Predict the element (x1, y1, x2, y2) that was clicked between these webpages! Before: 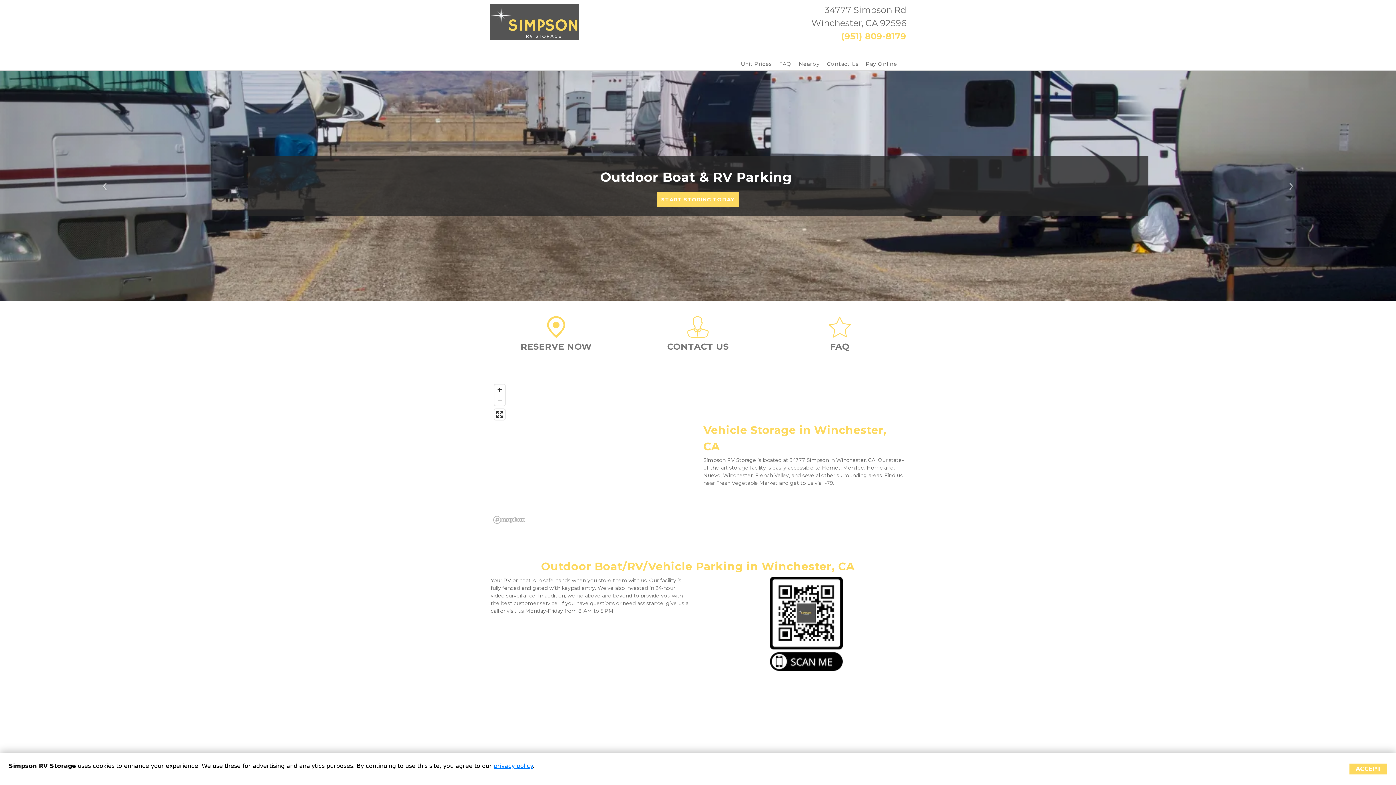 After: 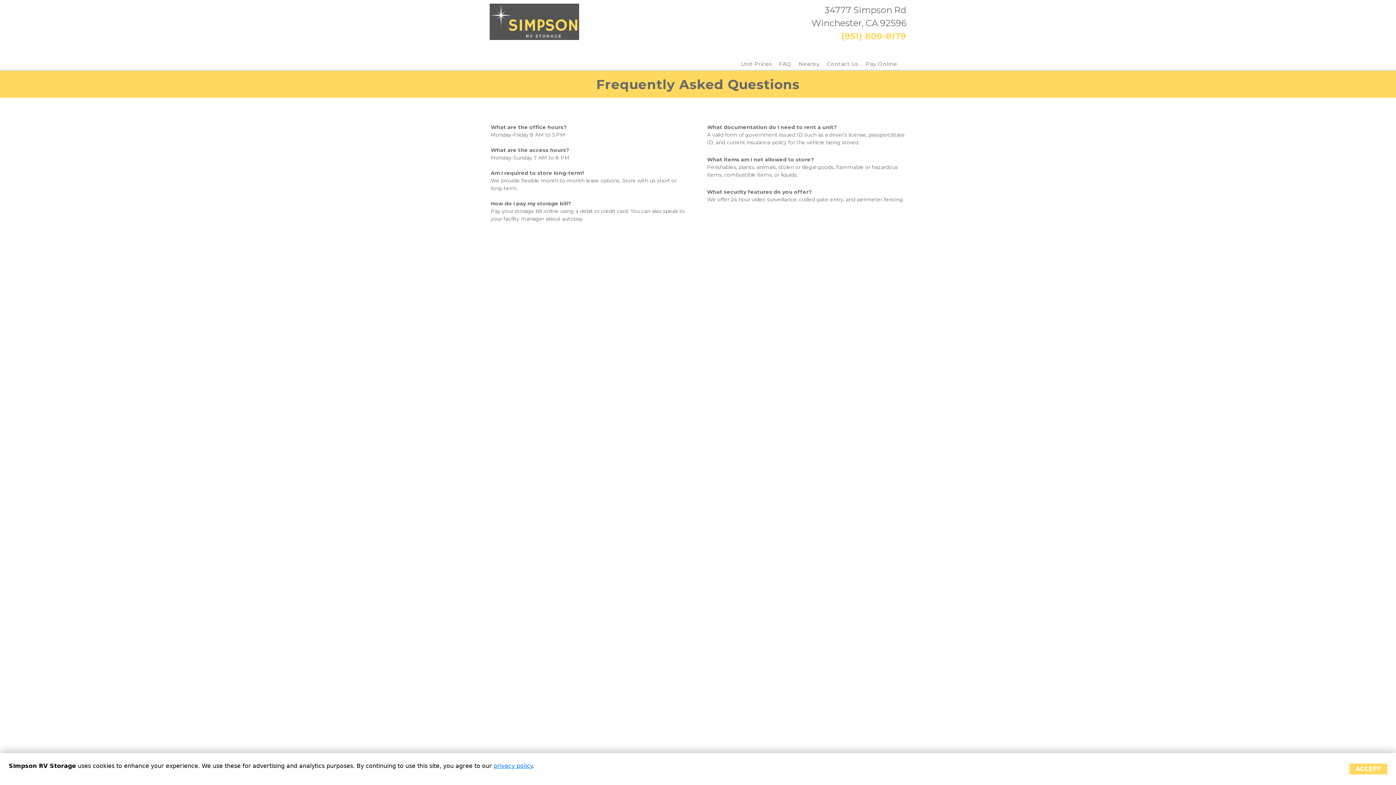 Action: bbox: (779, 60, 791, 67) label: FAQ